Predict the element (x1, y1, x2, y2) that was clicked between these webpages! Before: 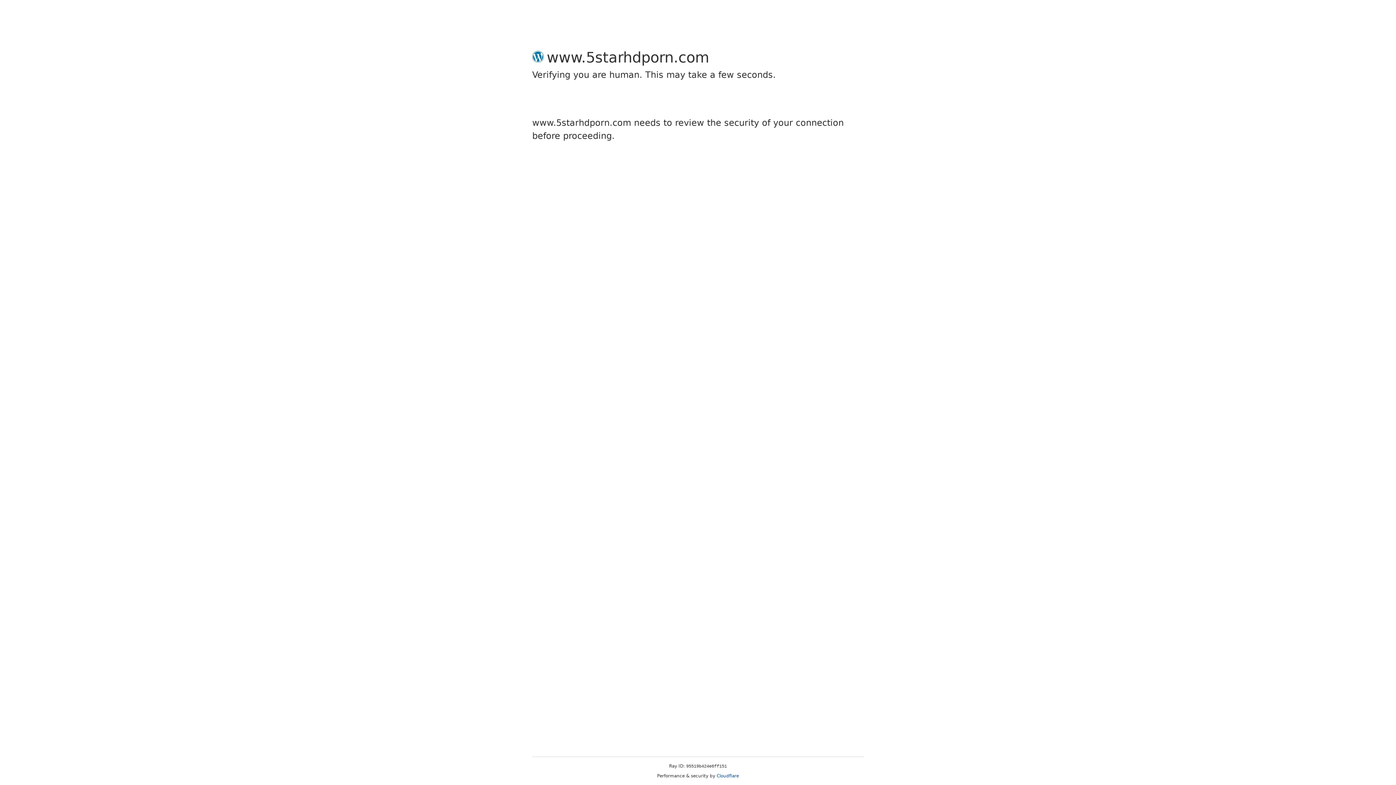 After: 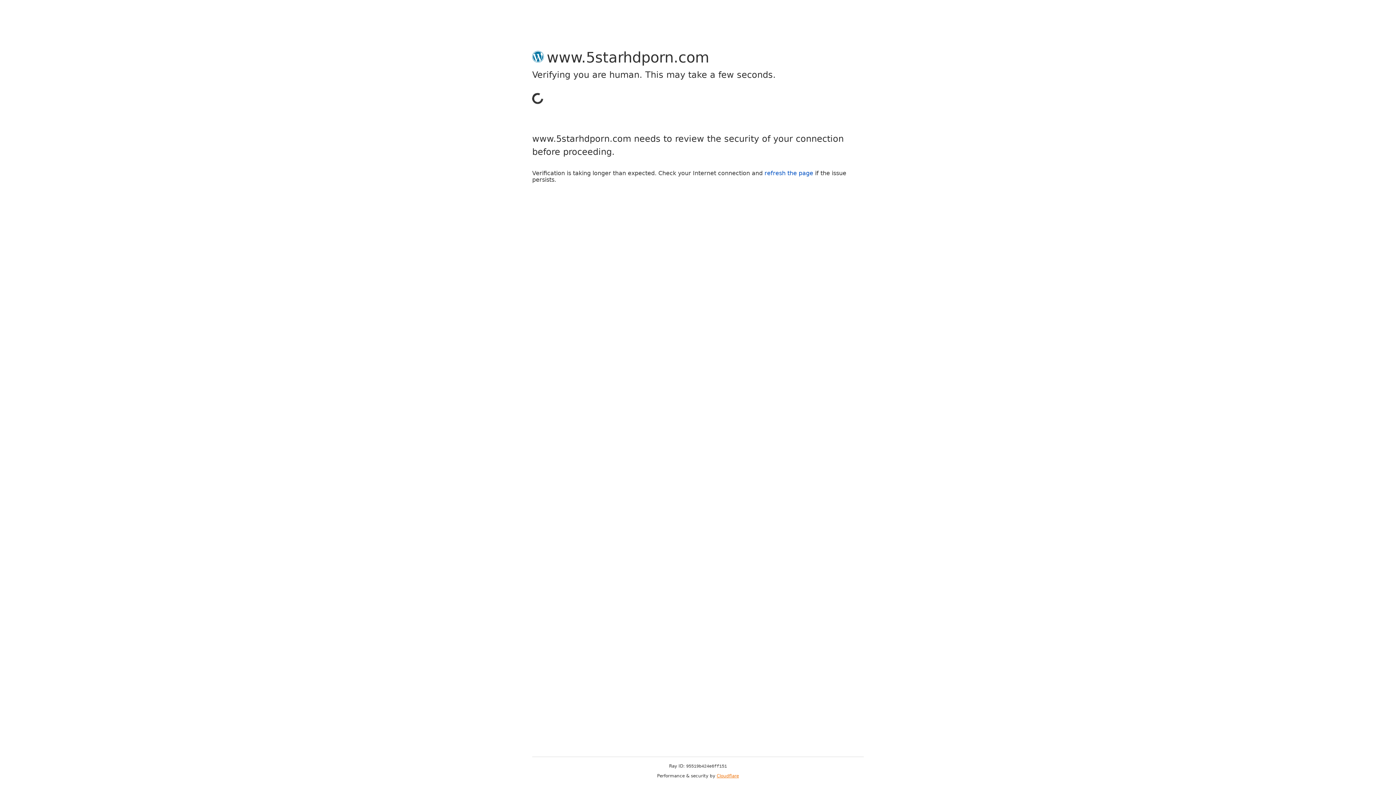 Action: label: Cloudflare bbox: (716, 773, 739, 778)